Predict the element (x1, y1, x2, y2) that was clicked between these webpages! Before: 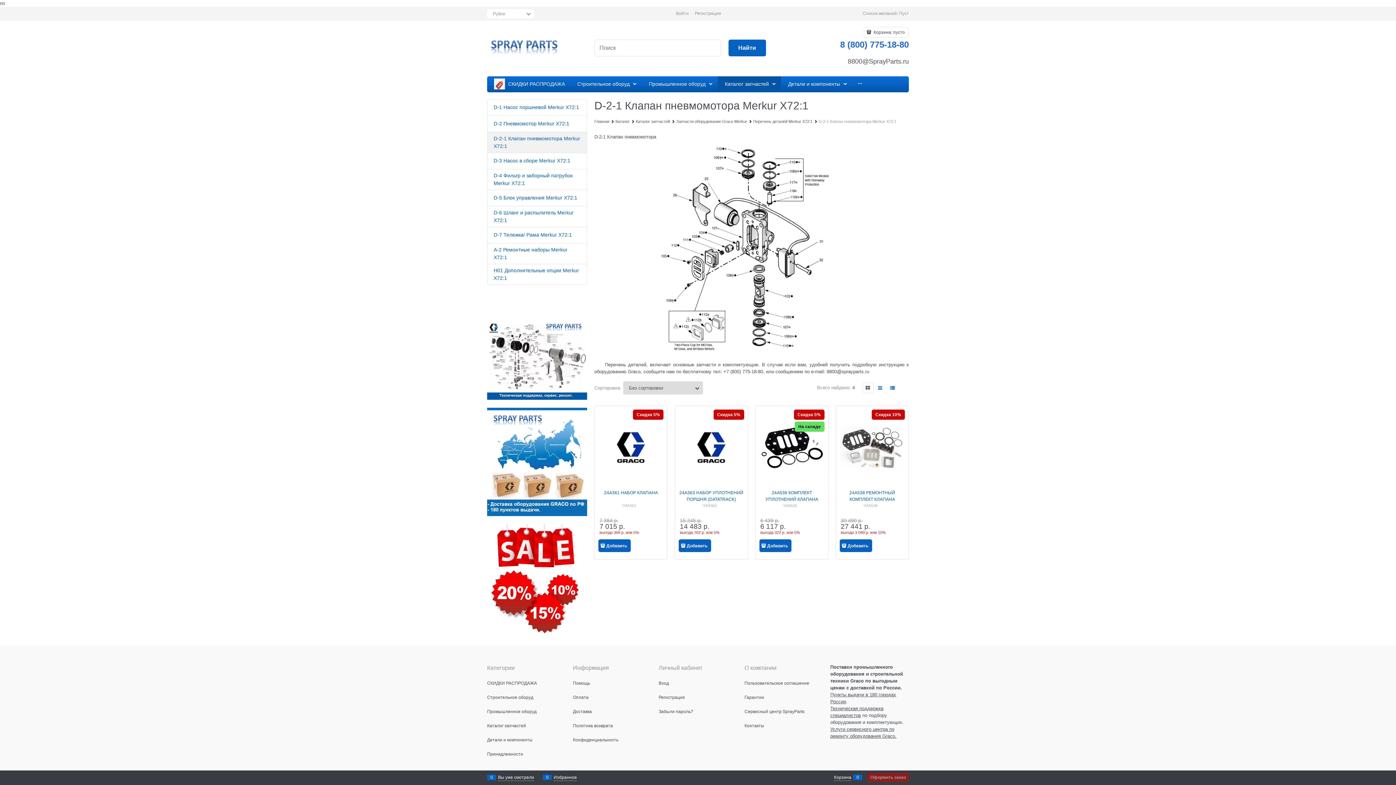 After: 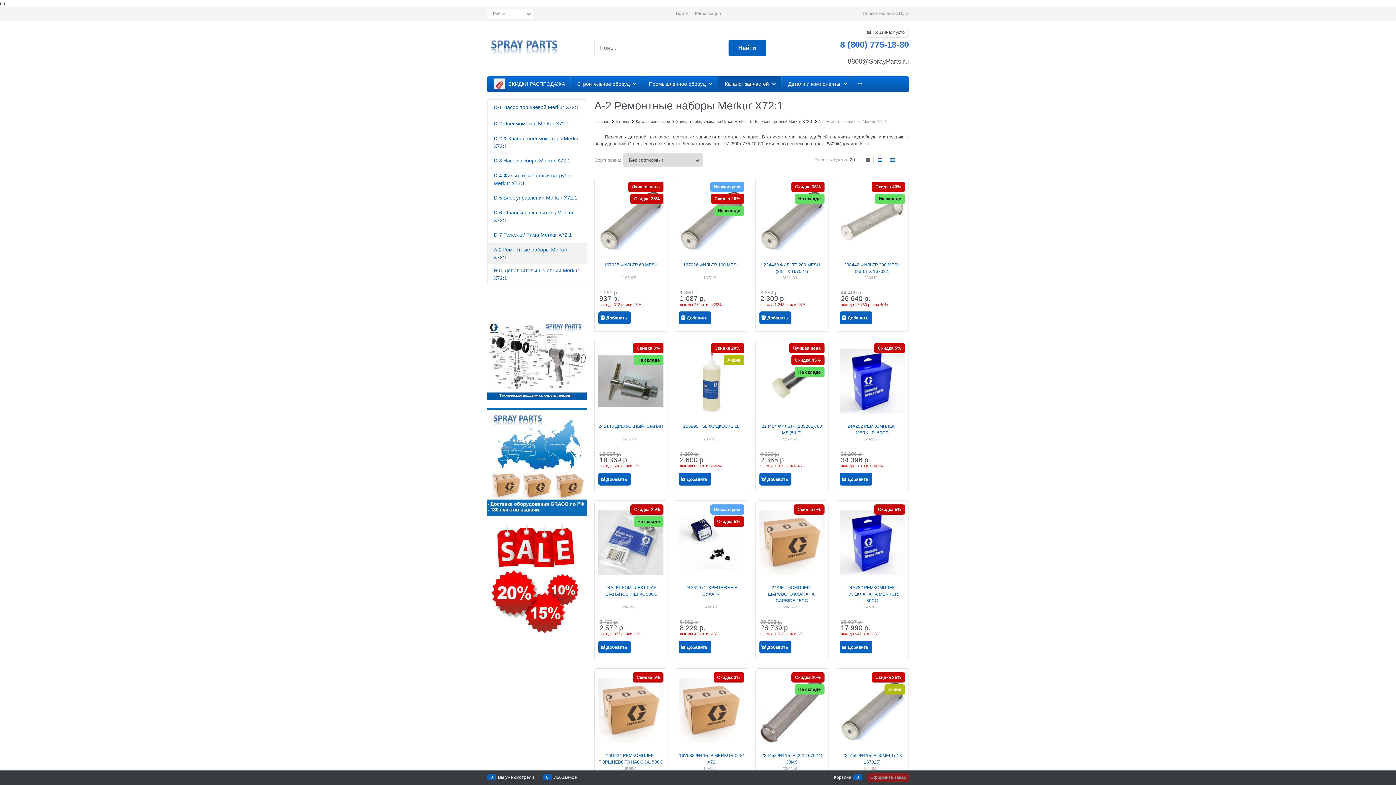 Action: label:  A-2 Ремонтные наборы Merkur X72:1 bbox: (487, 243, 586, 263)